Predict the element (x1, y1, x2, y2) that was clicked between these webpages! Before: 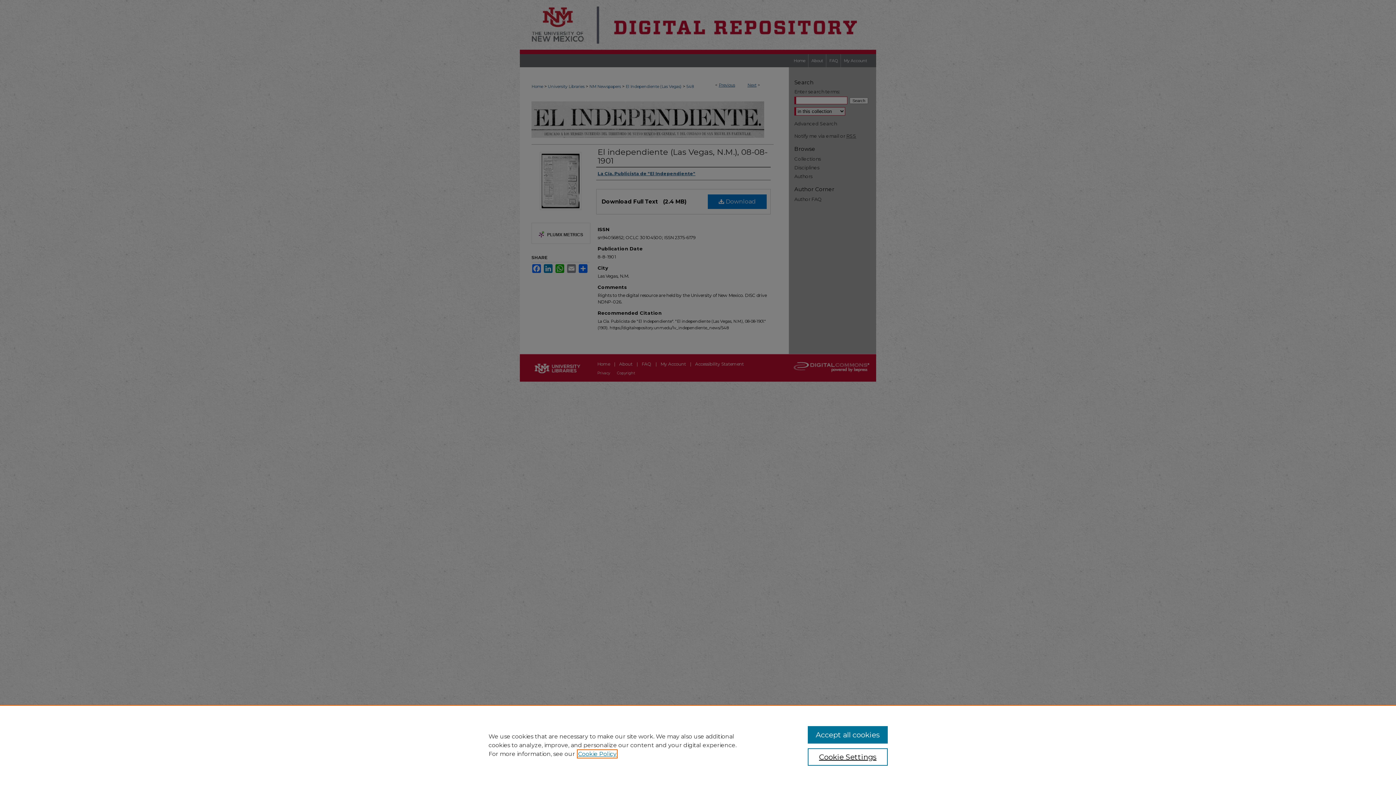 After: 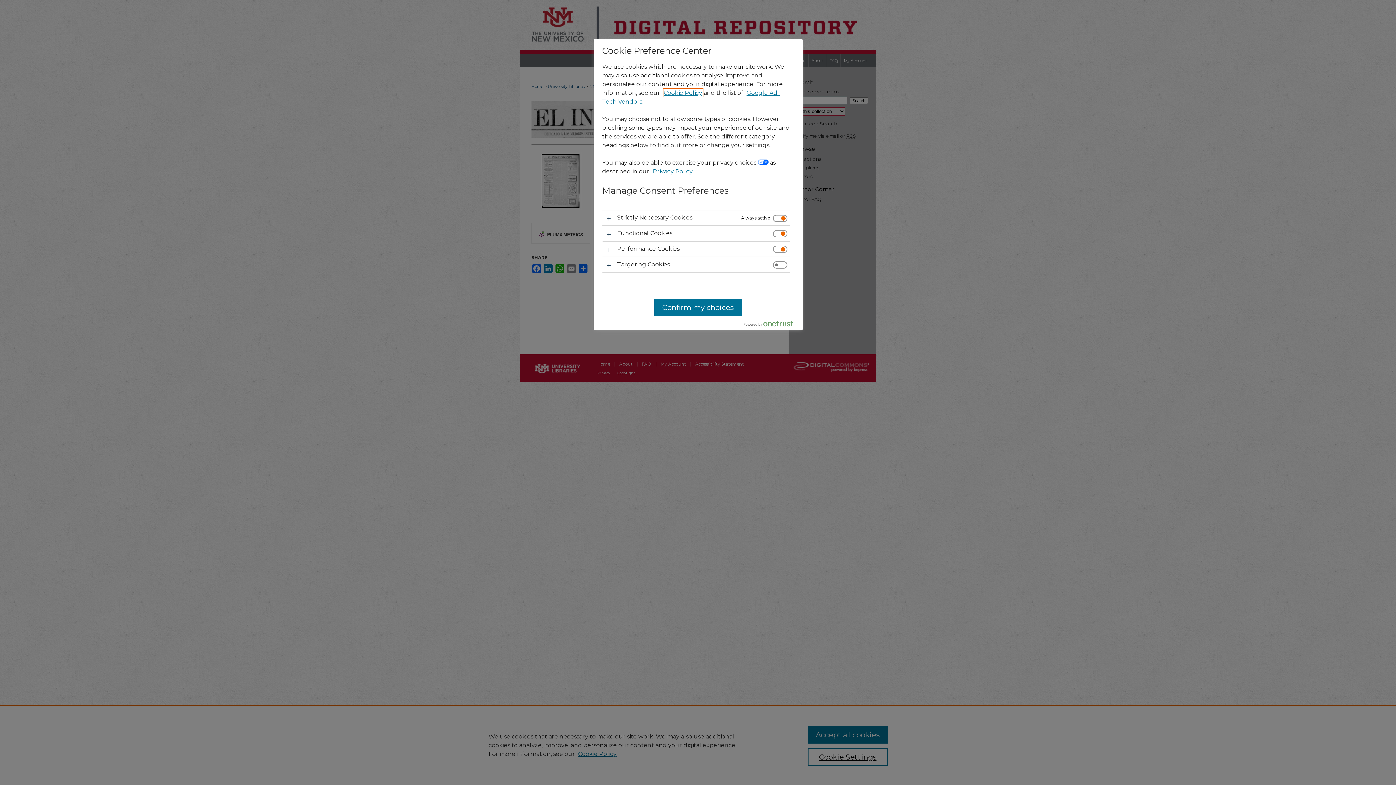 Action: bbox: (807, 748, 887, 766) label: Cookie Settings